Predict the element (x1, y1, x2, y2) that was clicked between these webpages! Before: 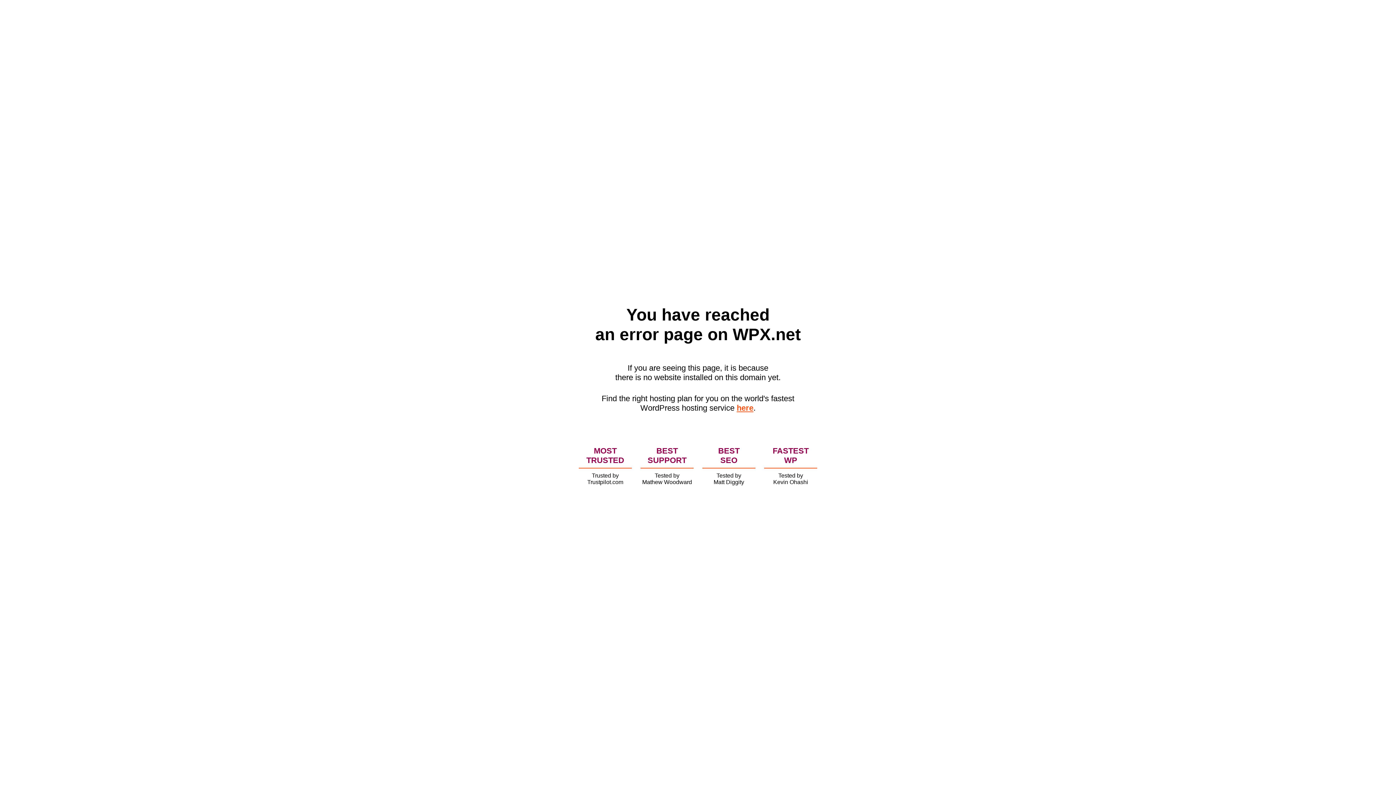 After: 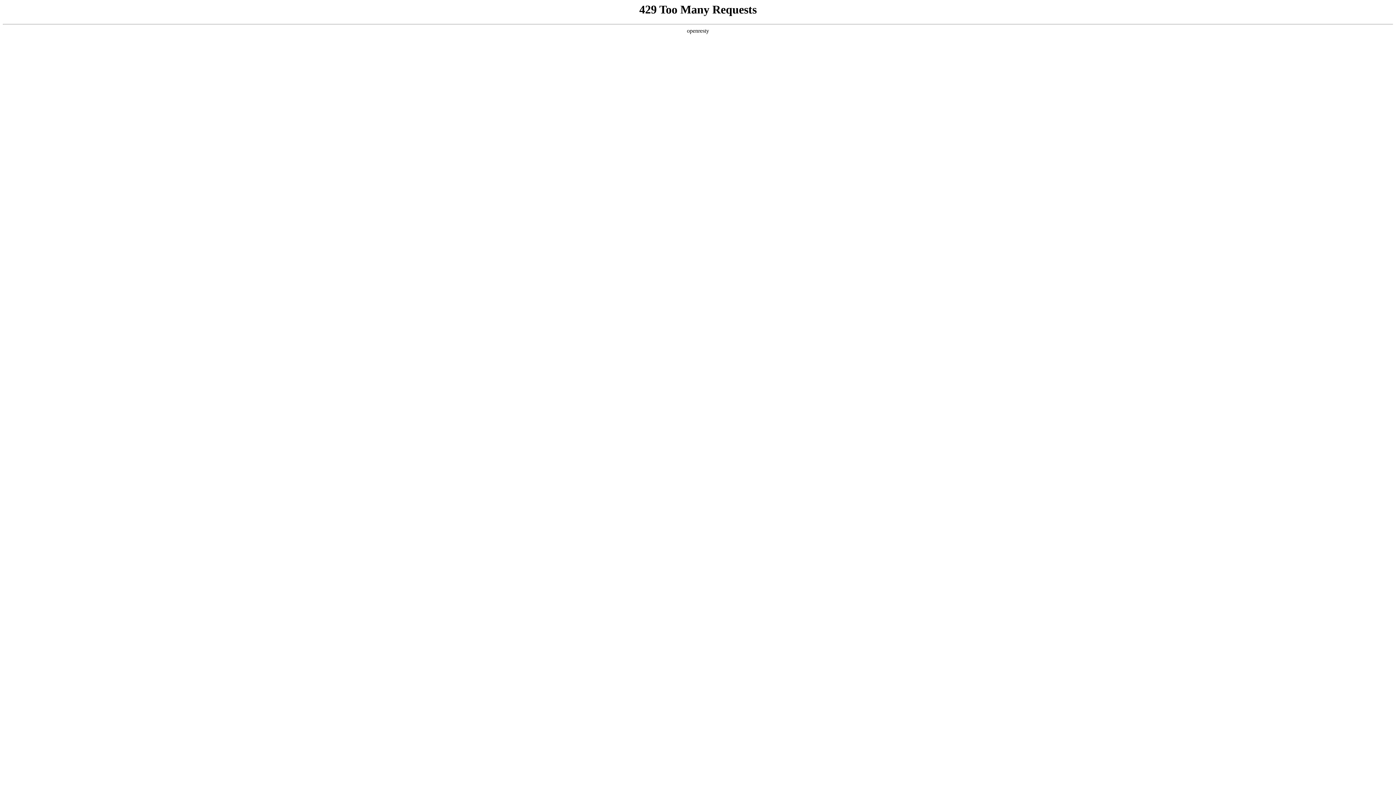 Action: bbox: (736, 403, 753, 412) label: here